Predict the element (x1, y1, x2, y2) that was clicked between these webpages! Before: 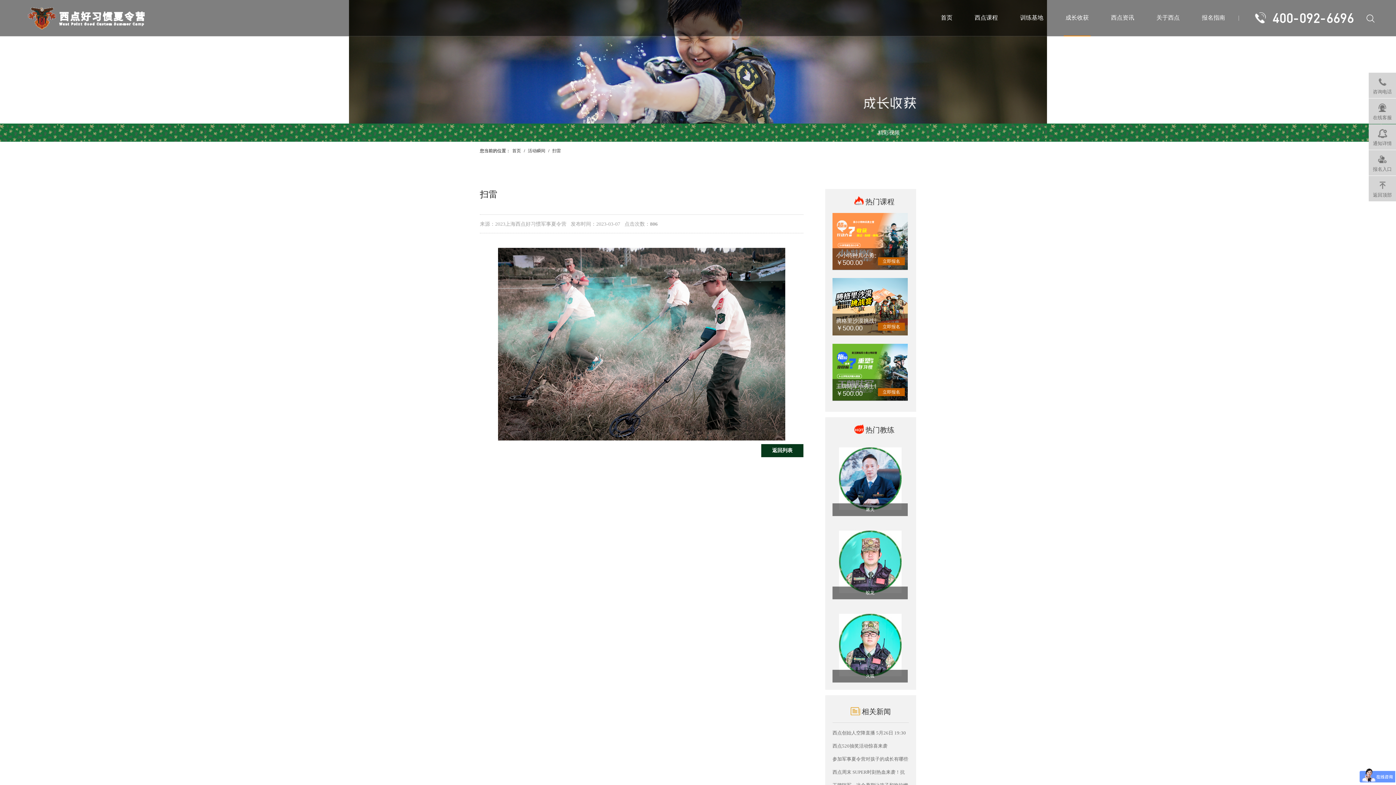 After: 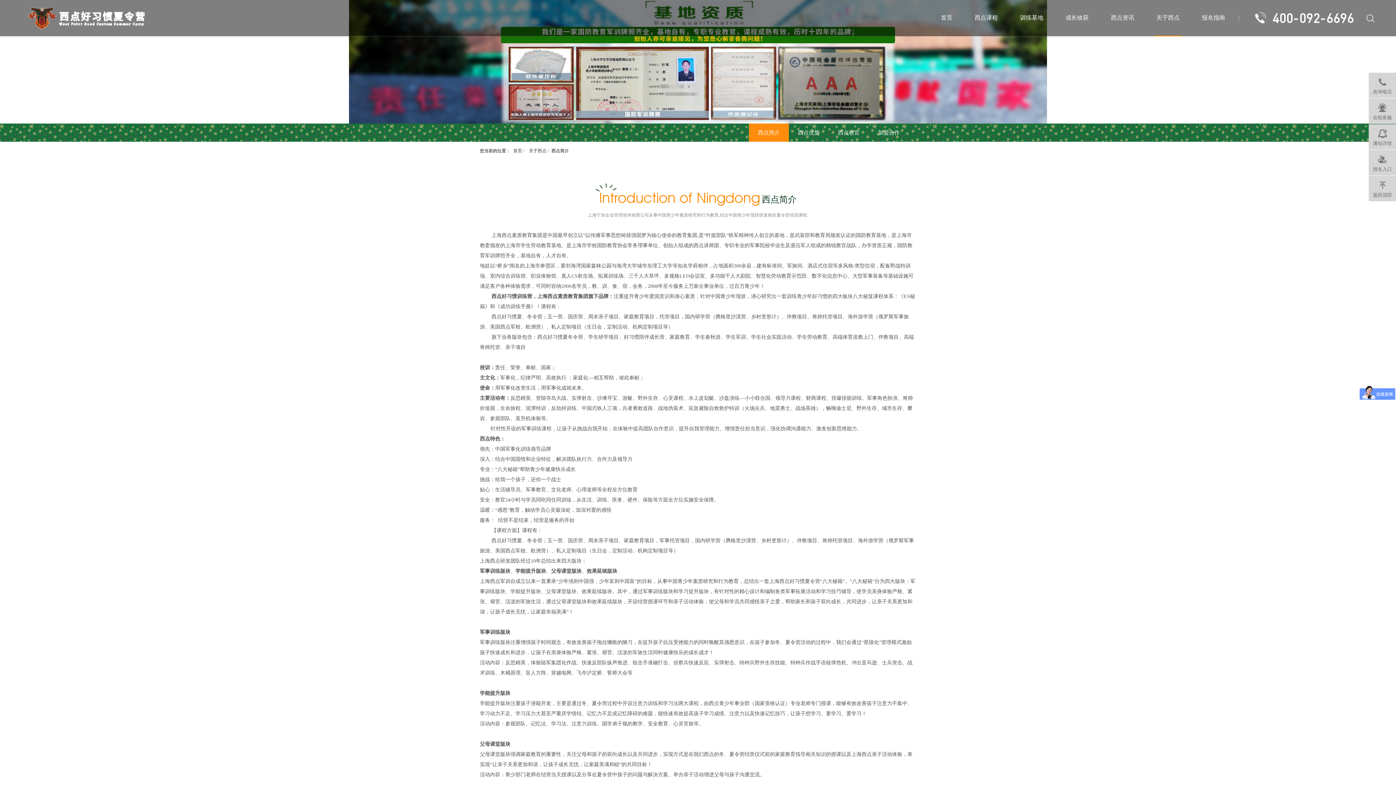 Action: label: 关于西点 bbox: (1154, 0, 1181, 36)